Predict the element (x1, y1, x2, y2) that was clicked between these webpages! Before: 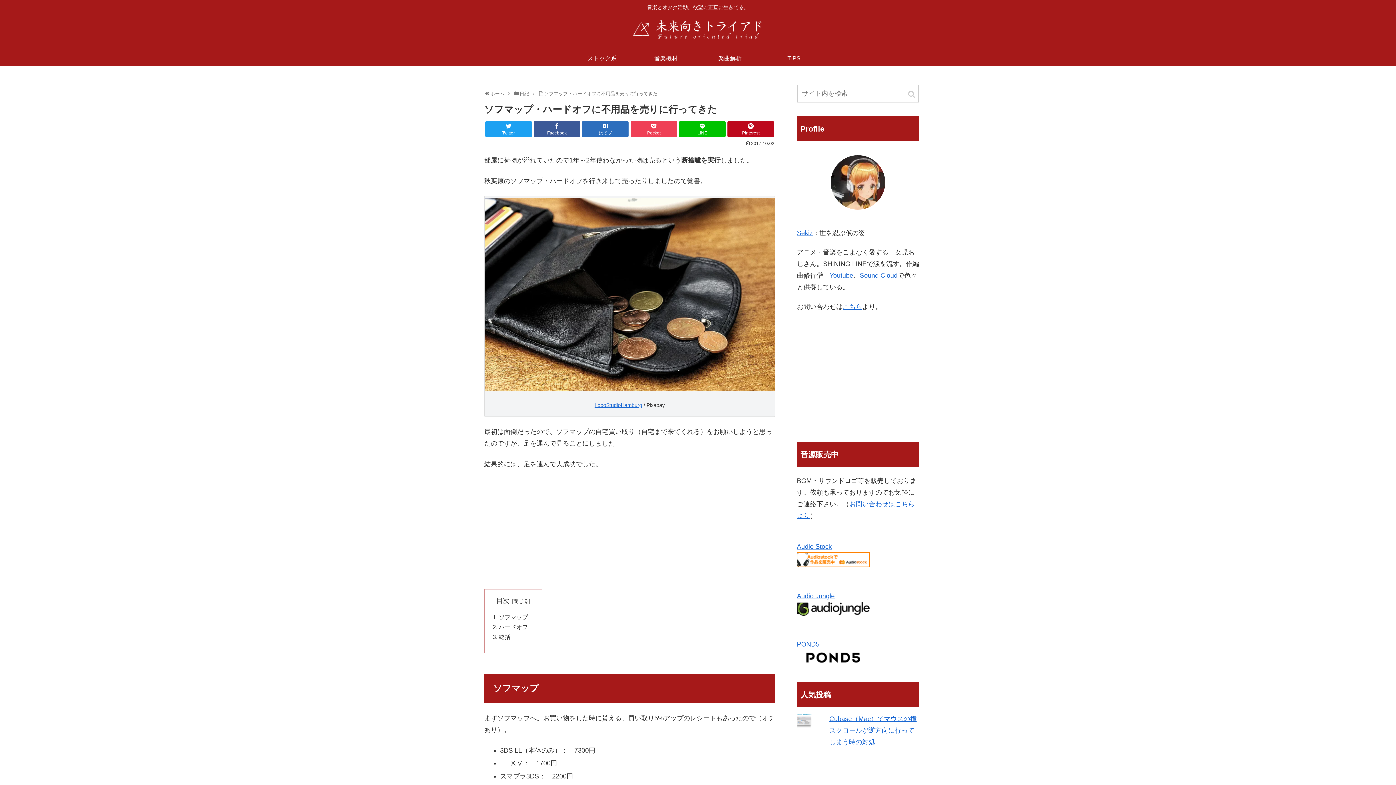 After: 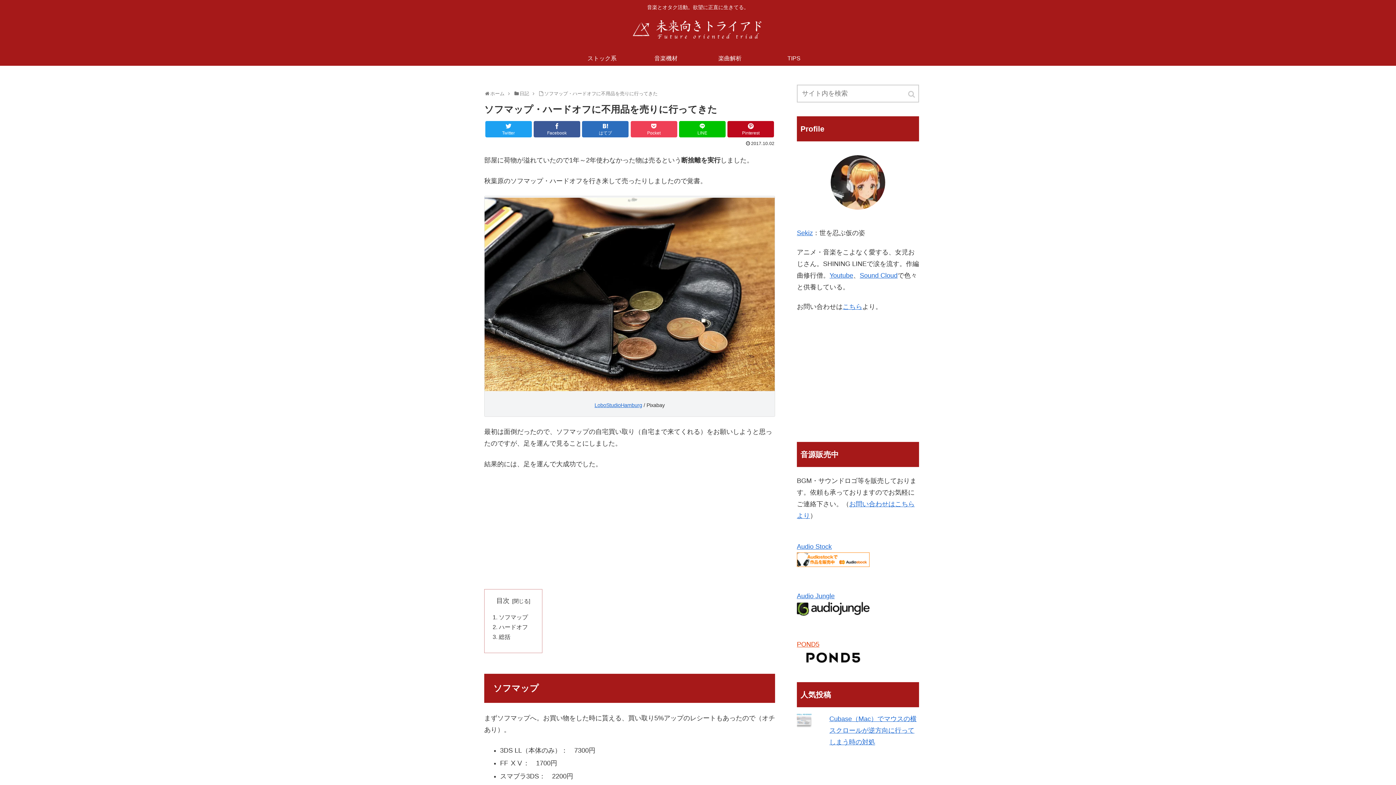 Action: label: 
POND5

 bbox: (797, 641, 869, 666)